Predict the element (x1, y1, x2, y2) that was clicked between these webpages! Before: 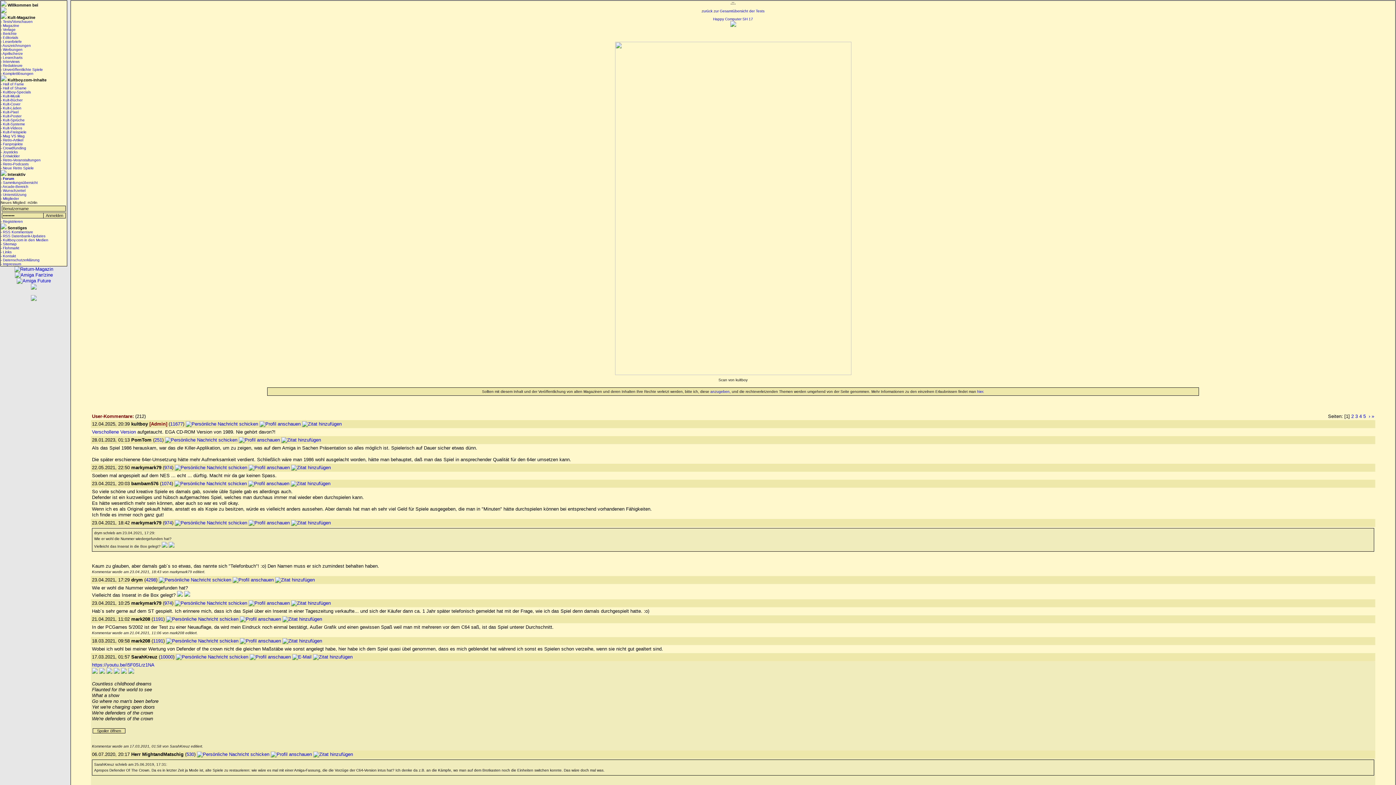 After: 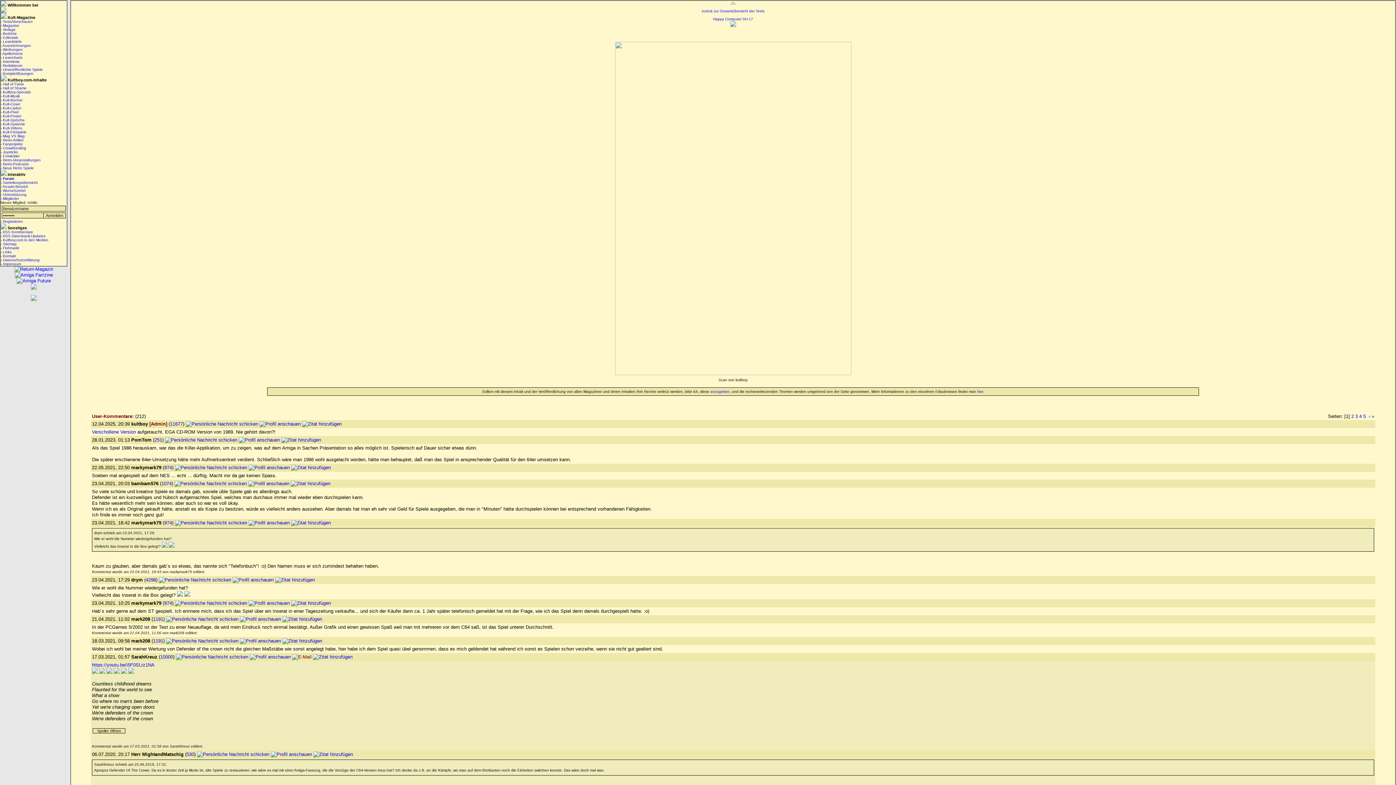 Action: bbox: (292, 654, 311, 660)